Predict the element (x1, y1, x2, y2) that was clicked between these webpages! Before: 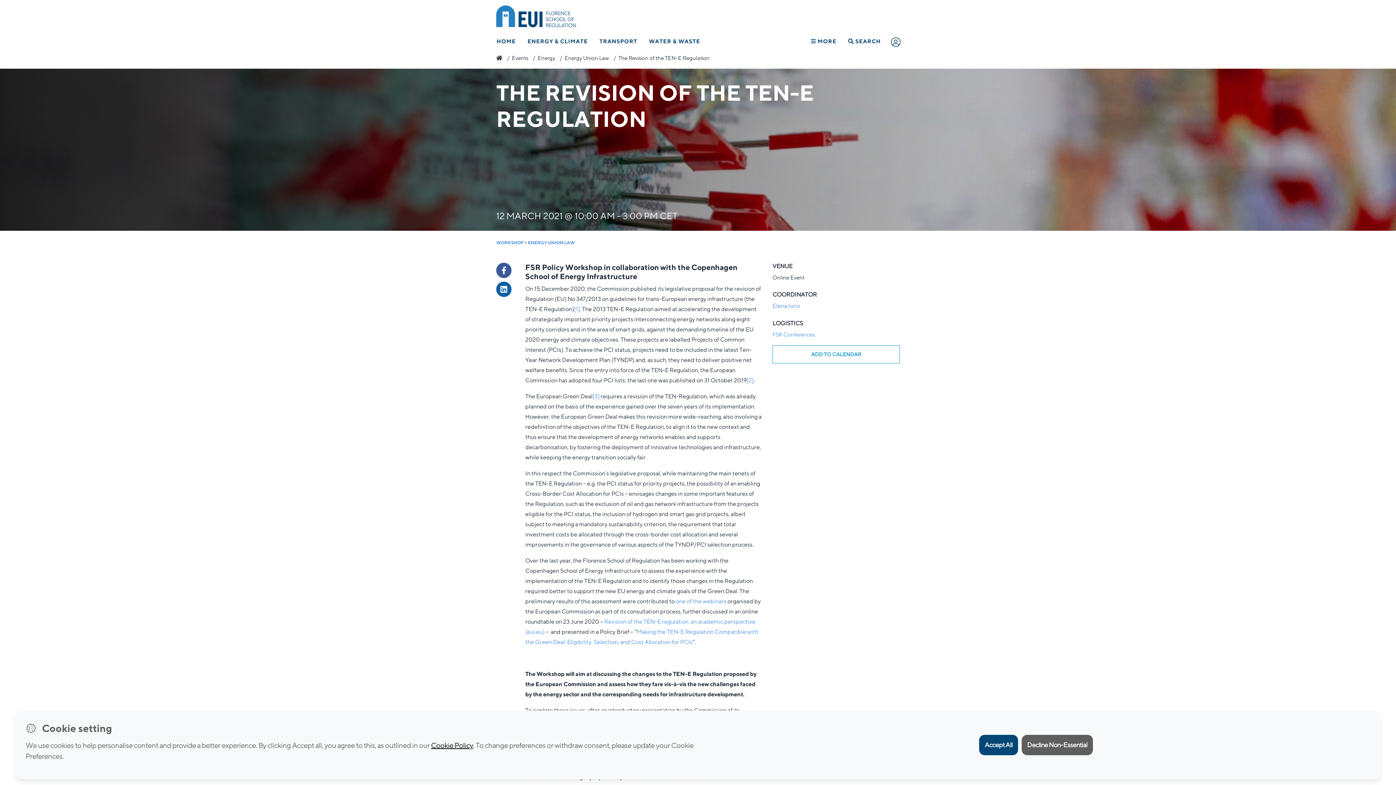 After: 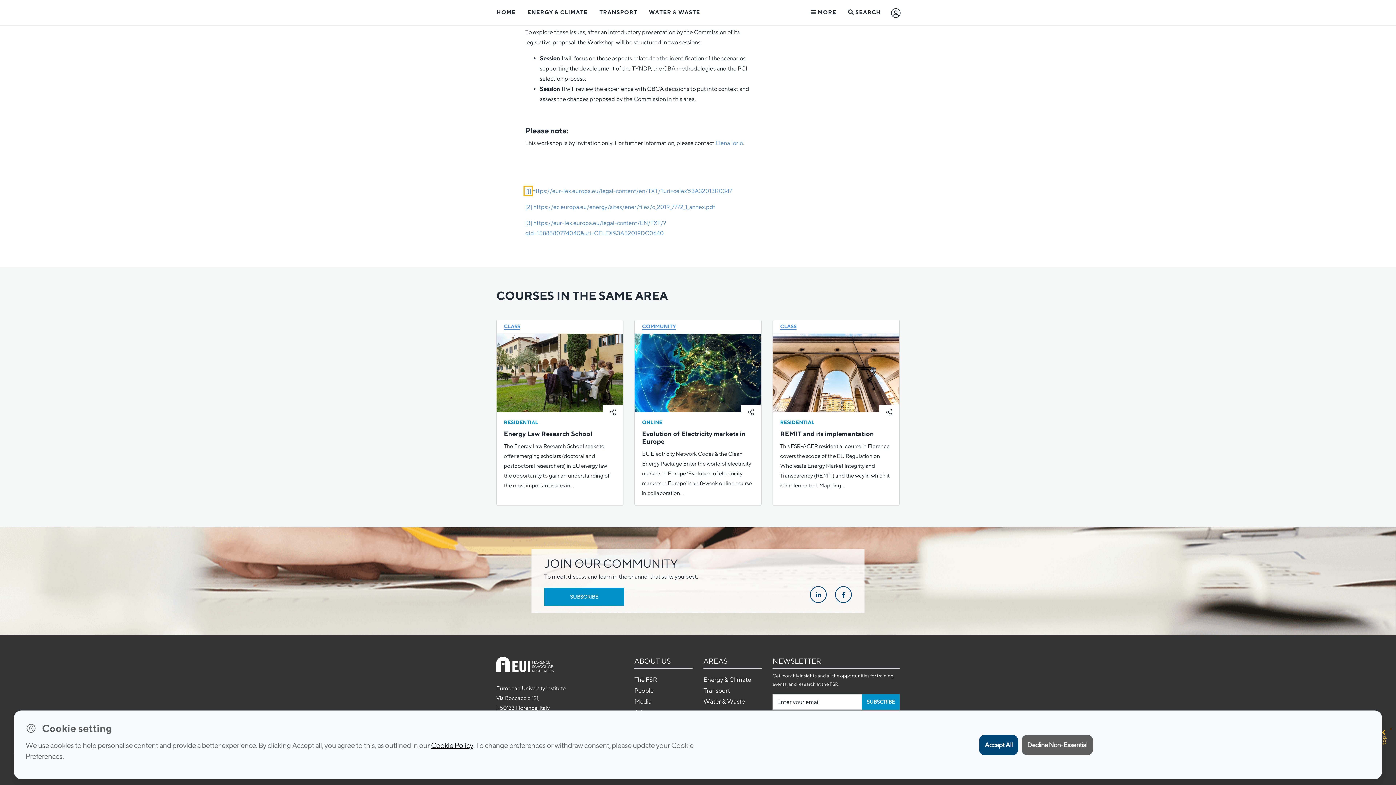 Action: label: [1] bbox: (574, 305, 580, 312)